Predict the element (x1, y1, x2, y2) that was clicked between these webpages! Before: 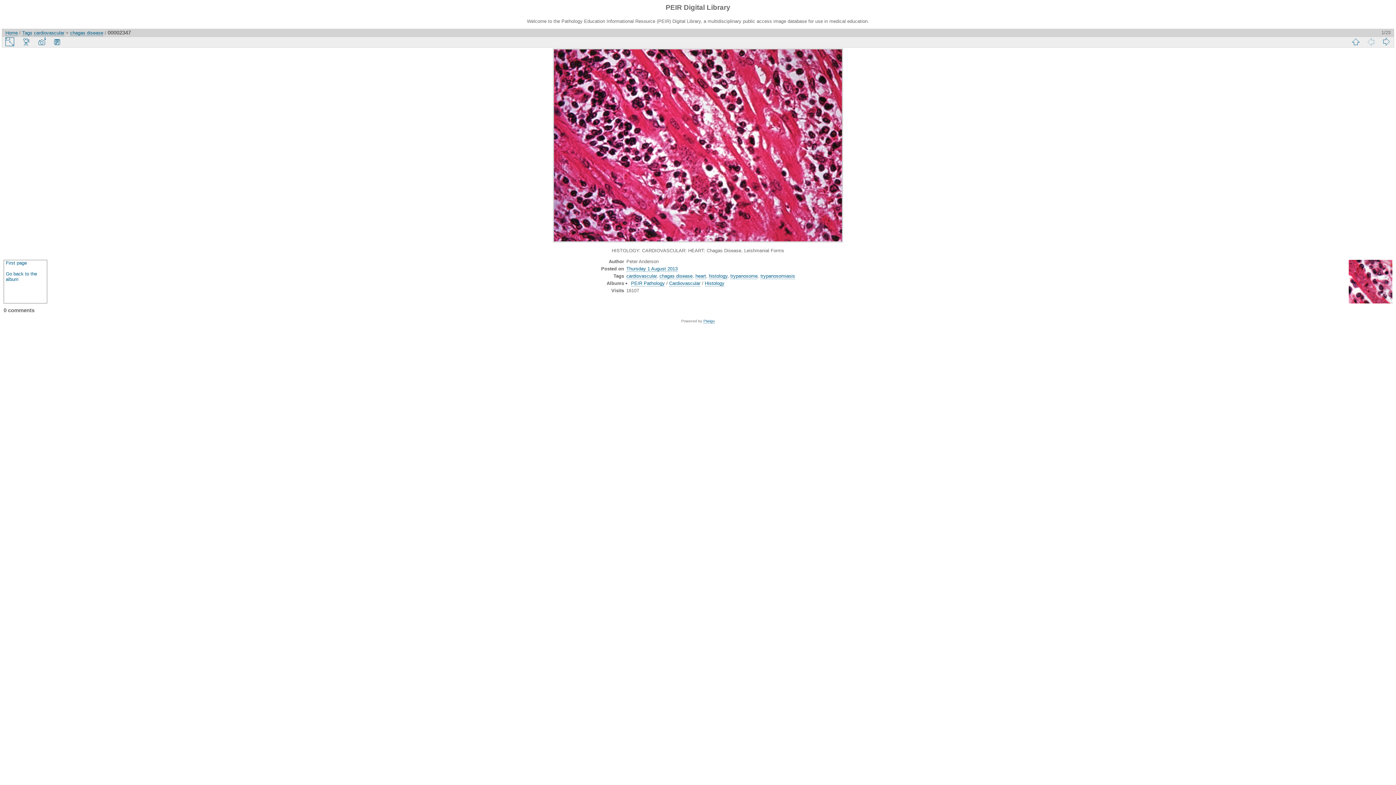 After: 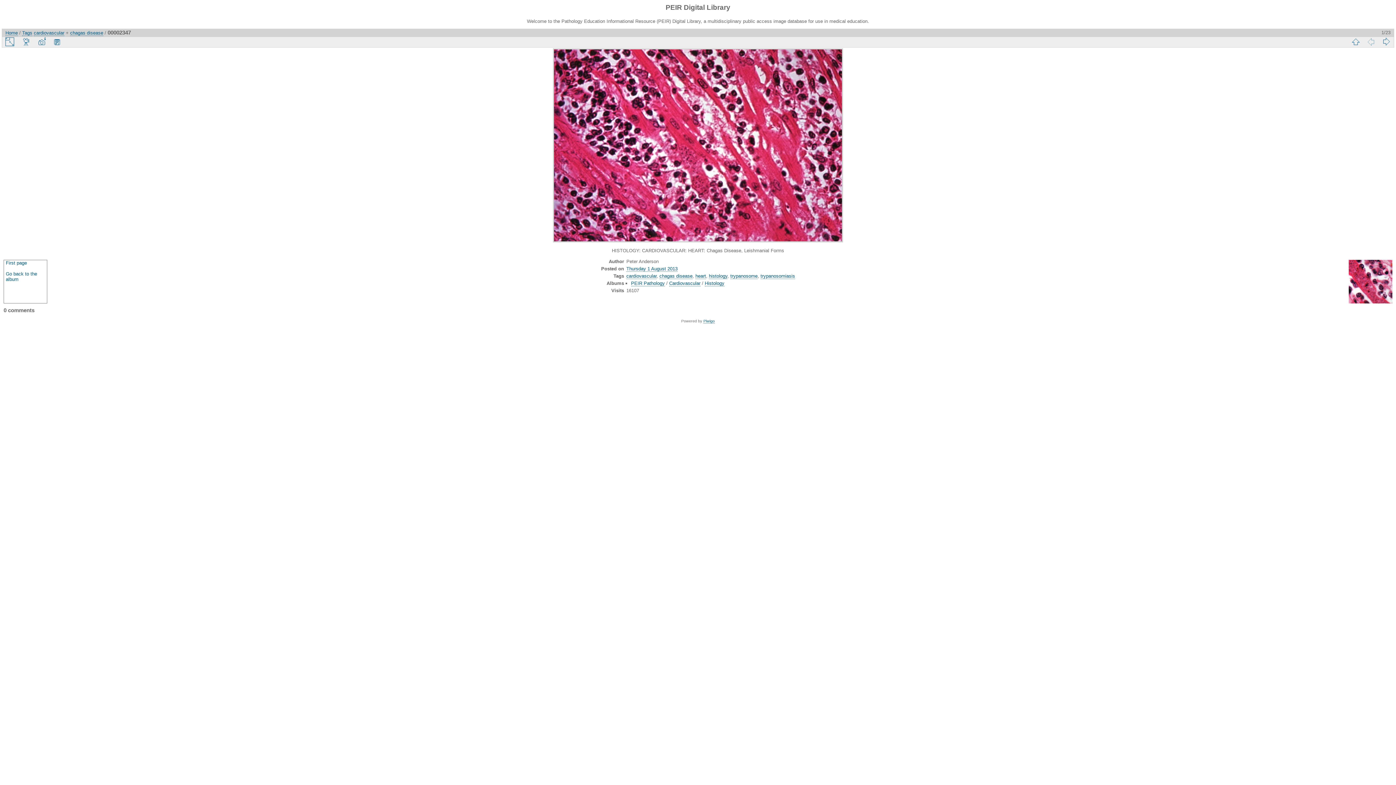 Action: bbox: (34, 36, 49, 46)